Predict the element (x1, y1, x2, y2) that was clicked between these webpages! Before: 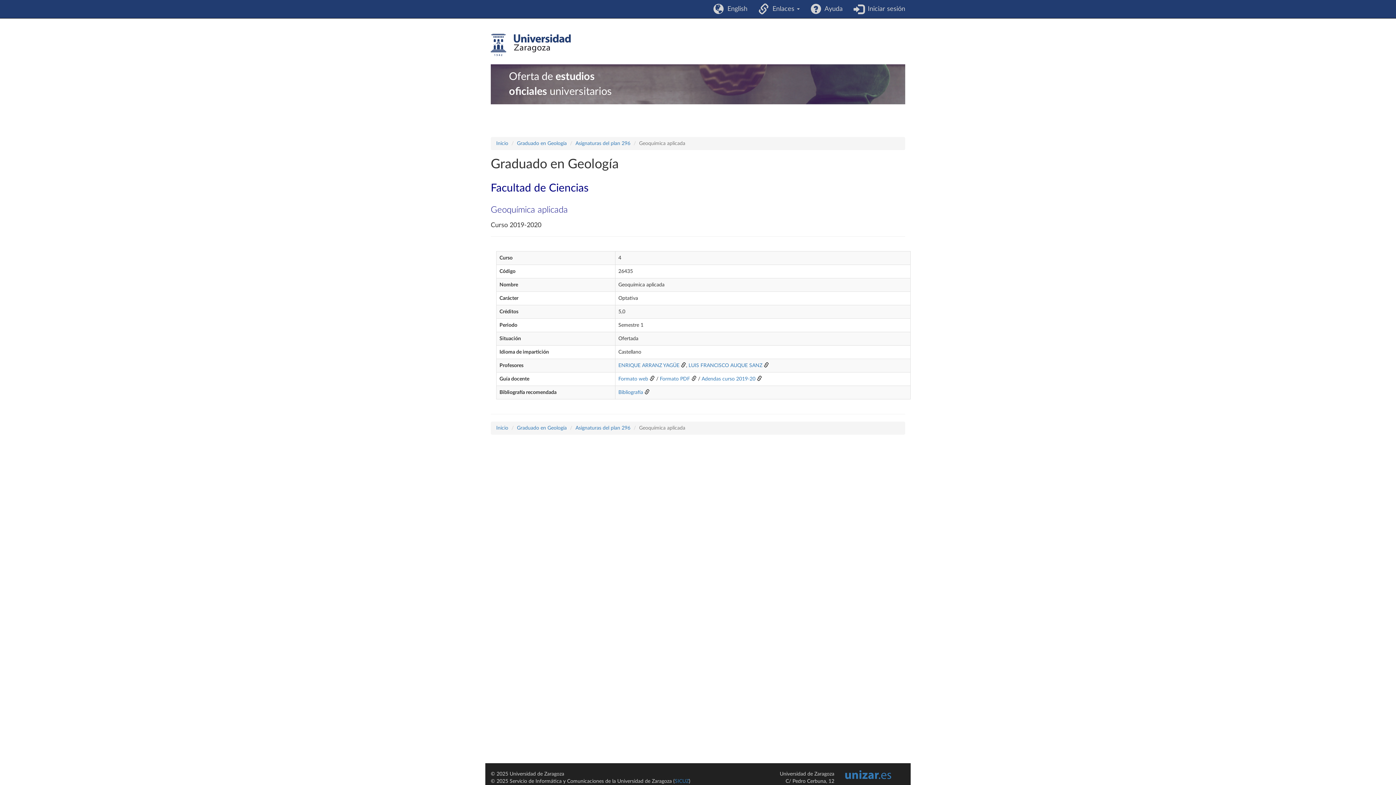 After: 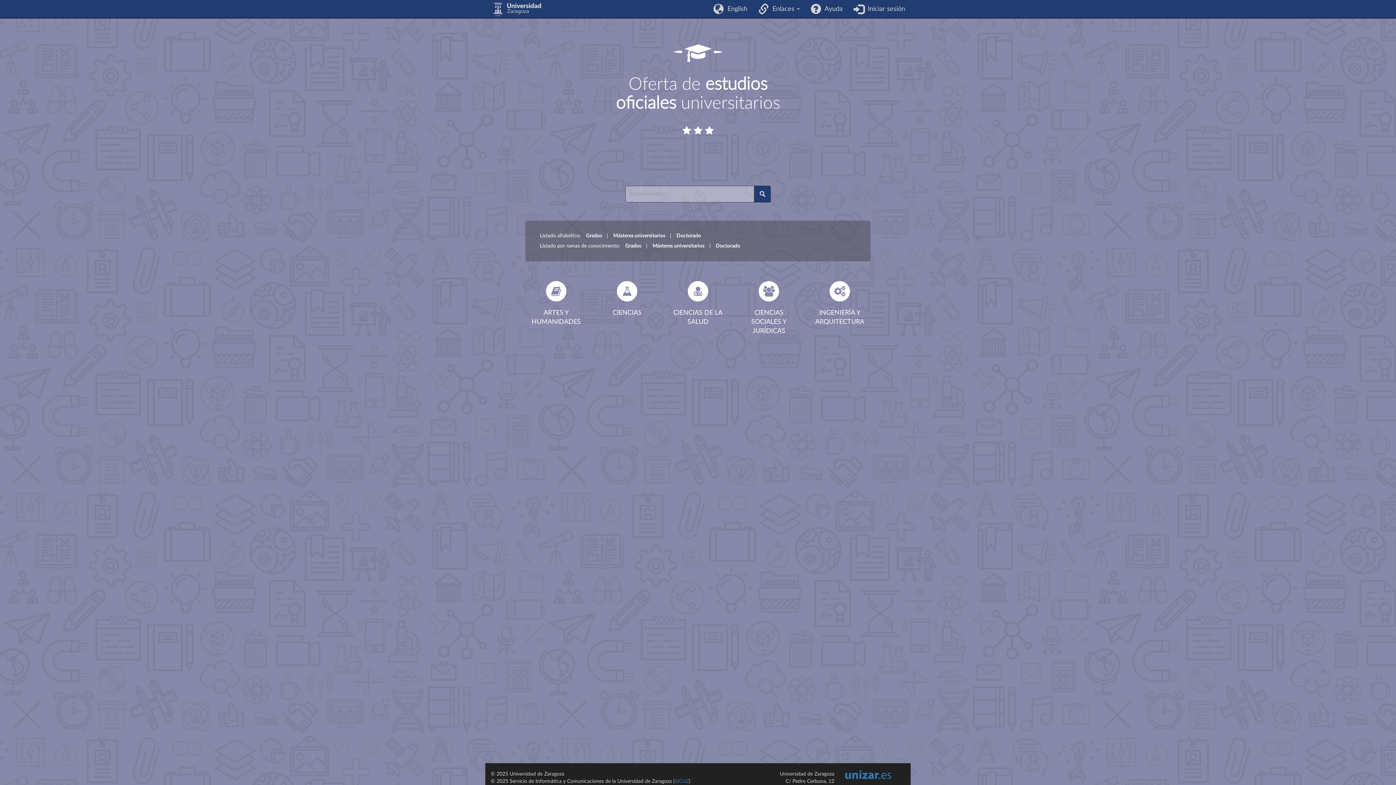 Action: bbox: (490, 69, 905, 99) label: Oferta de estudios
oficiales universitarios